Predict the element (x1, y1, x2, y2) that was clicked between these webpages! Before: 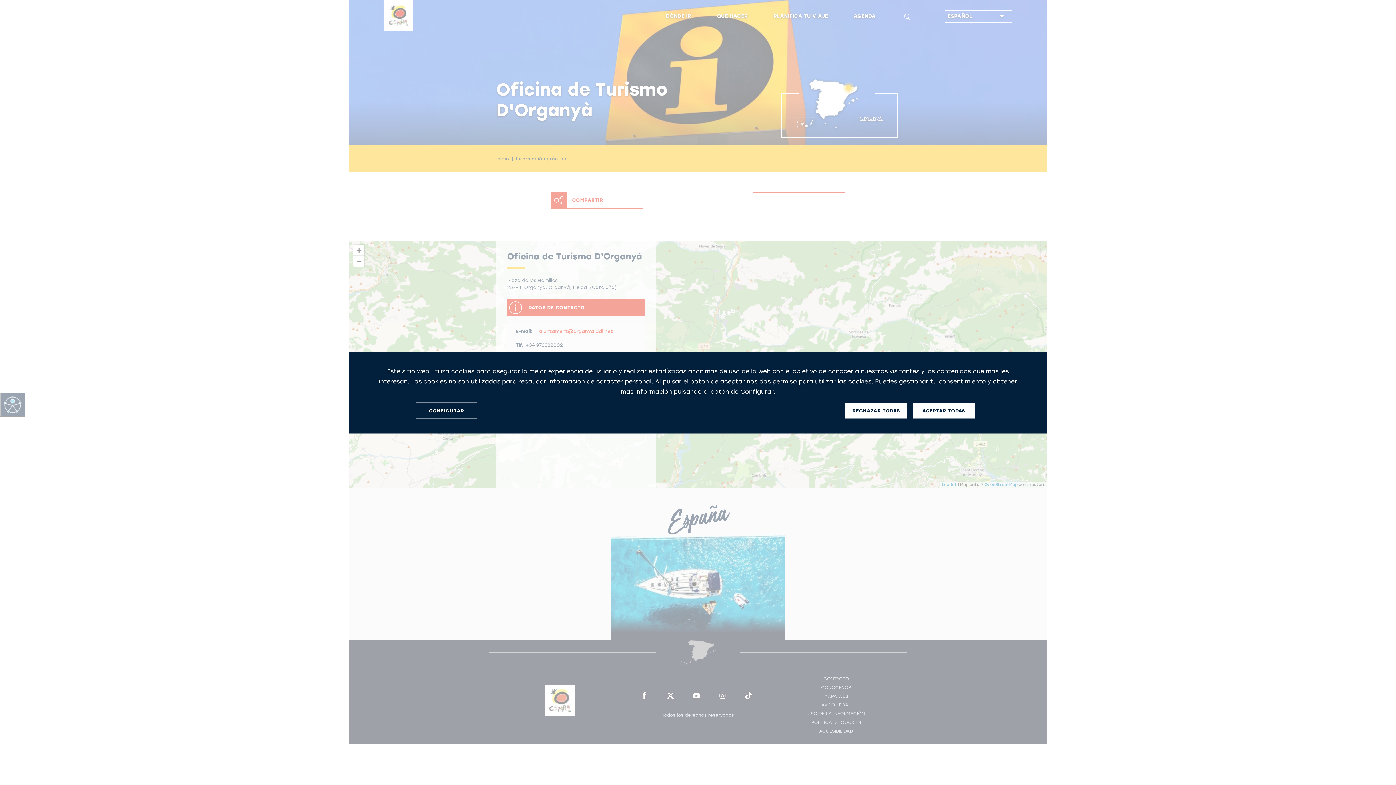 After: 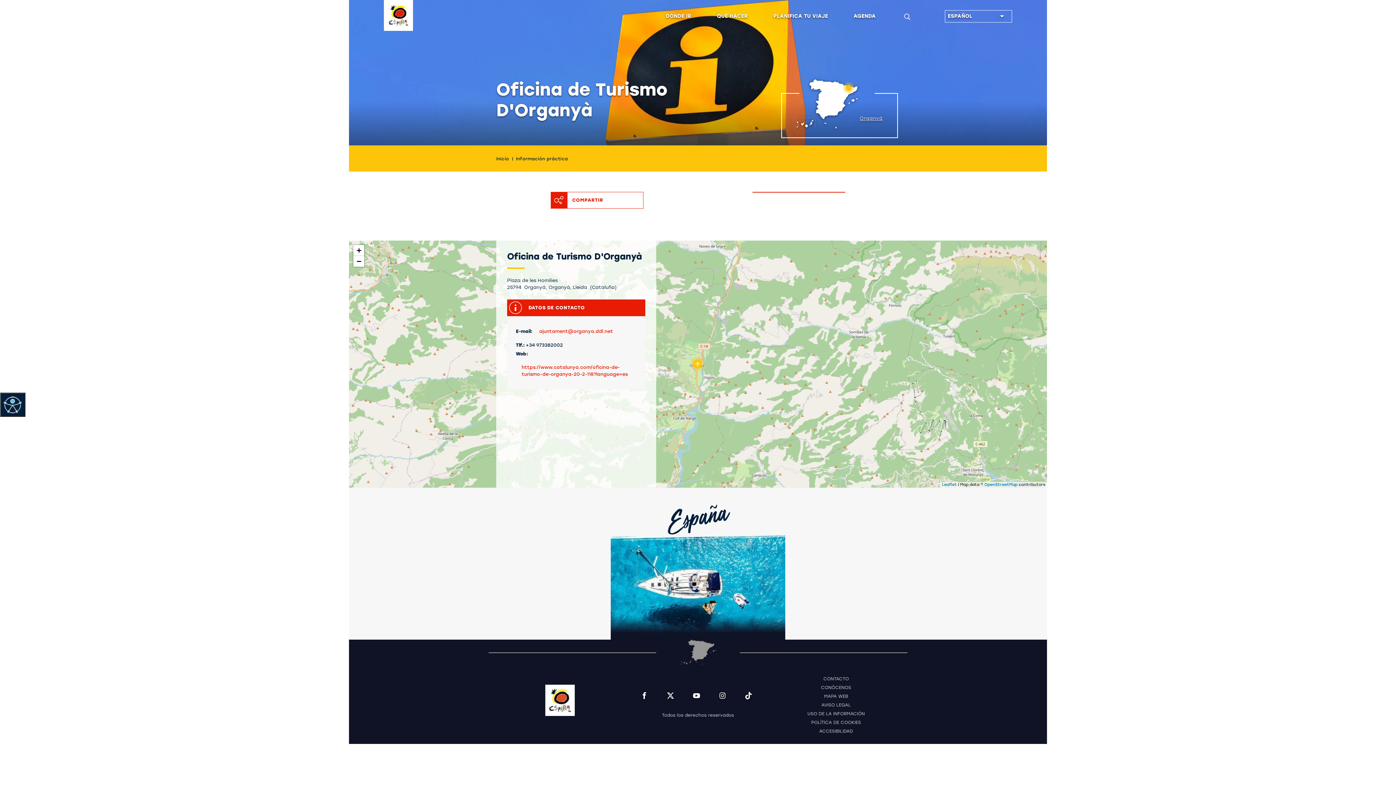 Action: bbox: (913, 403, 974, 418) label: ACEPTAR TODAS